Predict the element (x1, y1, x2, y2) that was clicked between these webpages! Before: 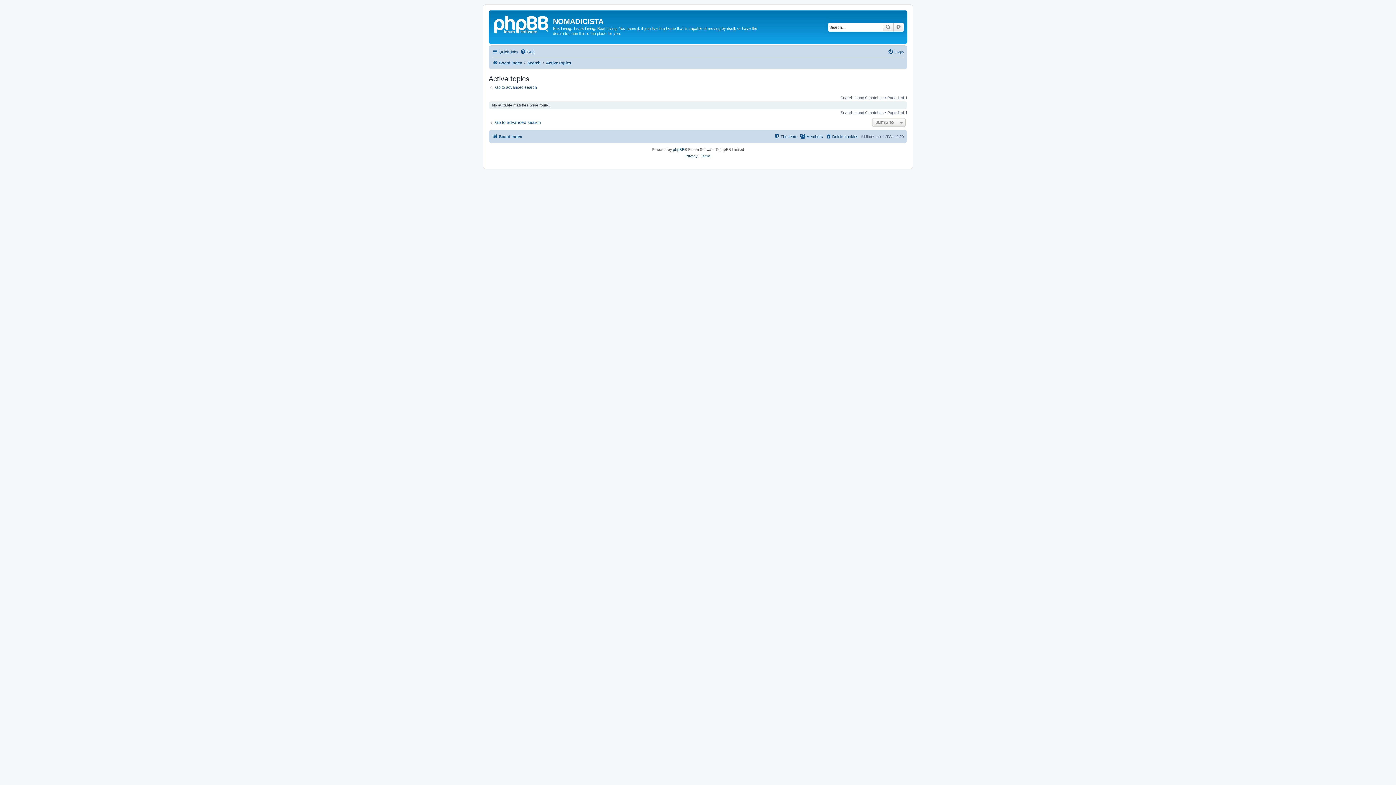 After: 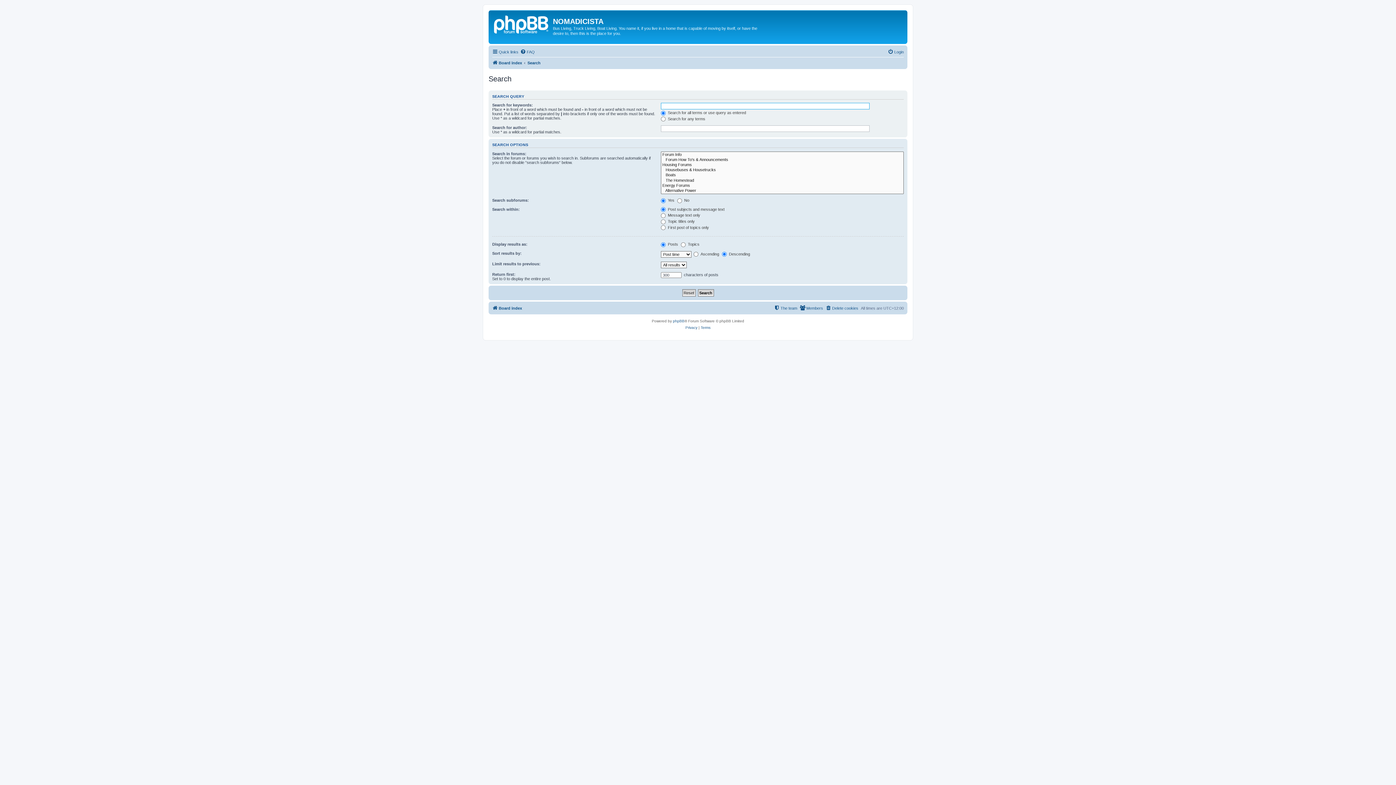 Action: label: Go to advanced search bbox: (488, 120, 541, 125)